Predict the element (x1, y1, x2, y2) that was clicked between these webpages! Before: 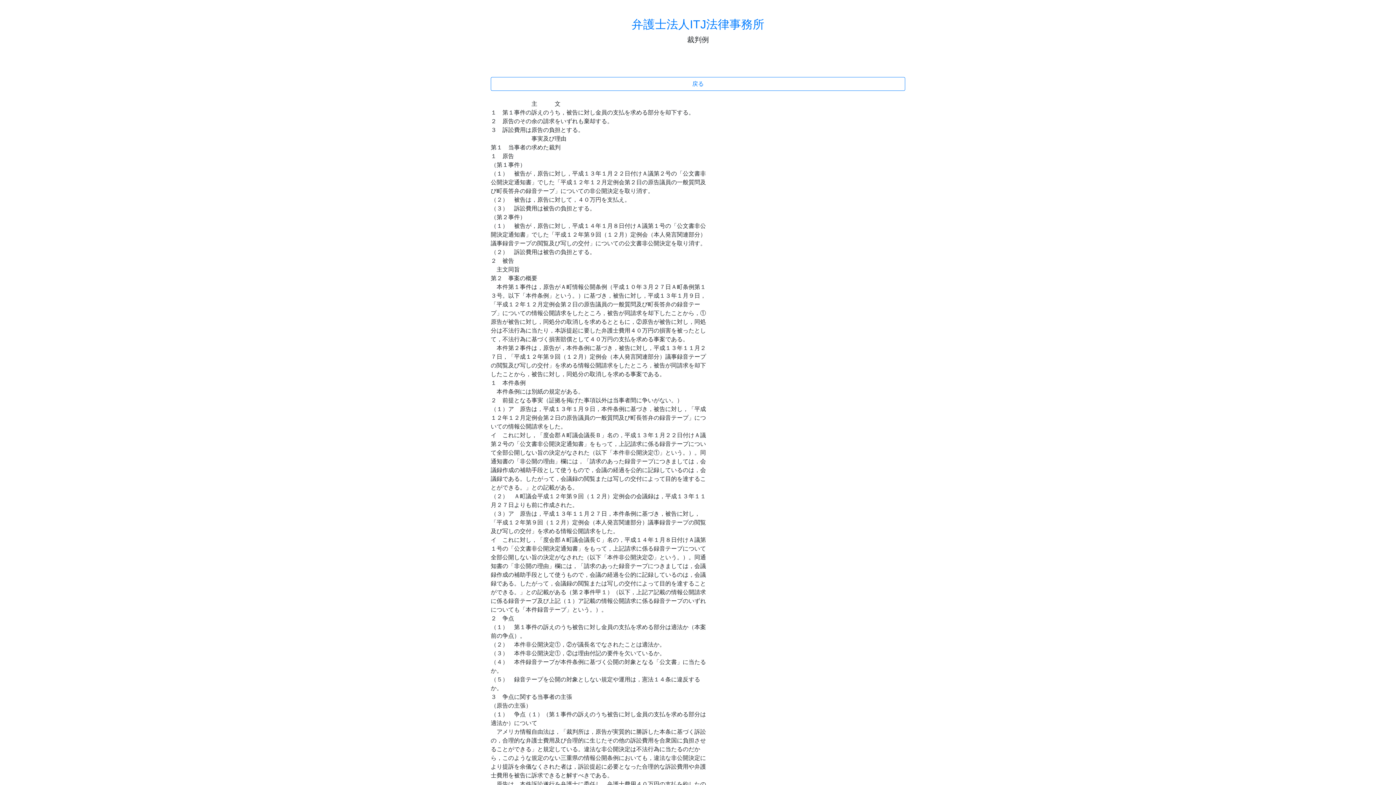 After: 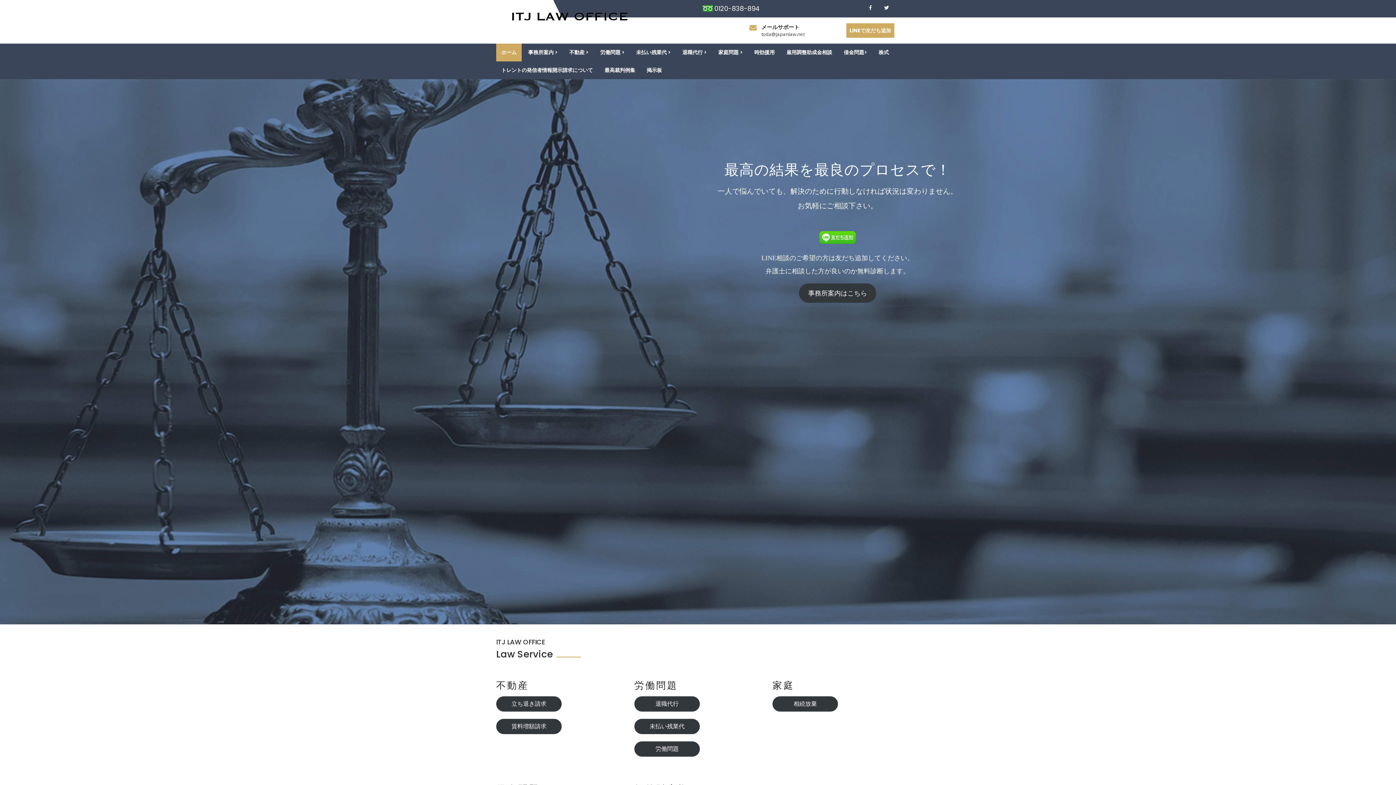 Action: label: 弁護士法人ITJ法律事務所 bbox: (631, 17, 764, 30)